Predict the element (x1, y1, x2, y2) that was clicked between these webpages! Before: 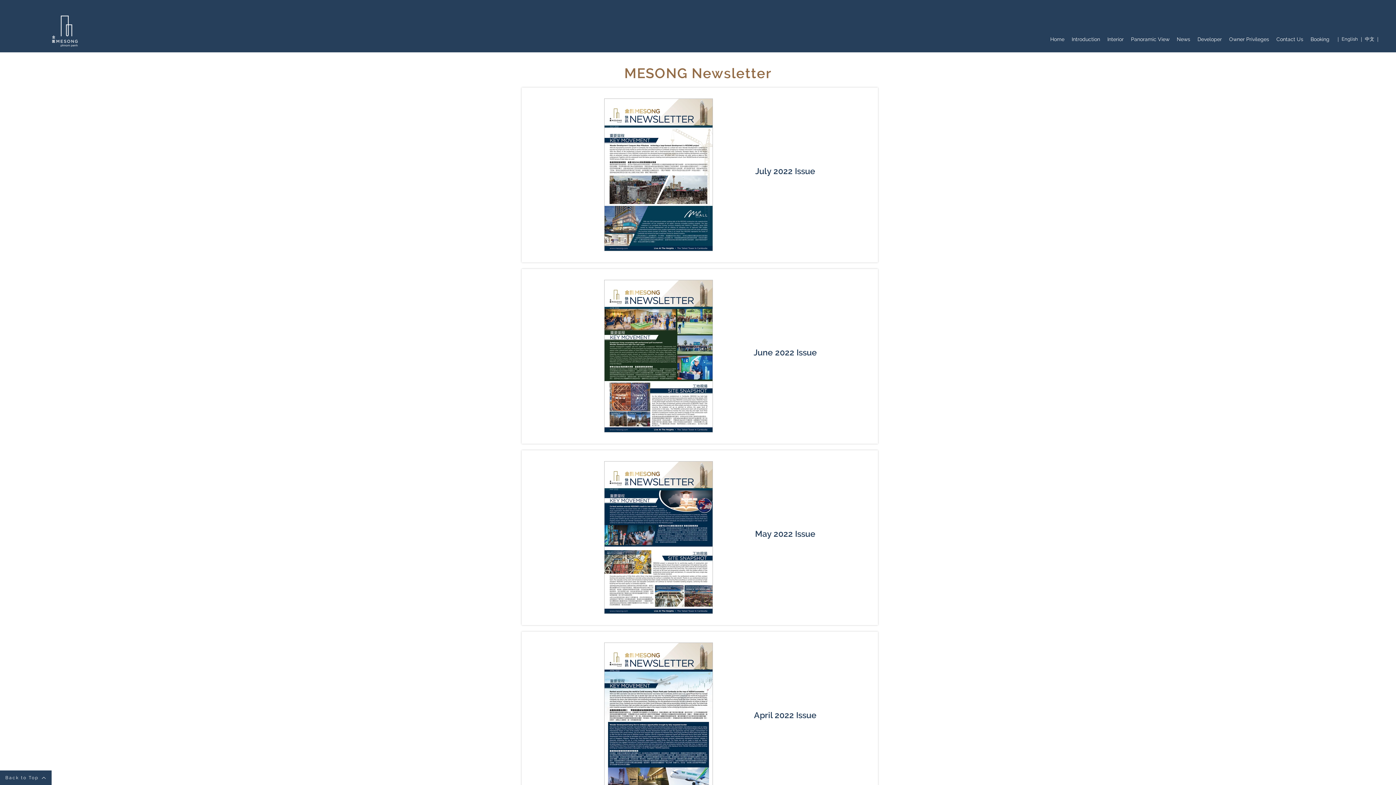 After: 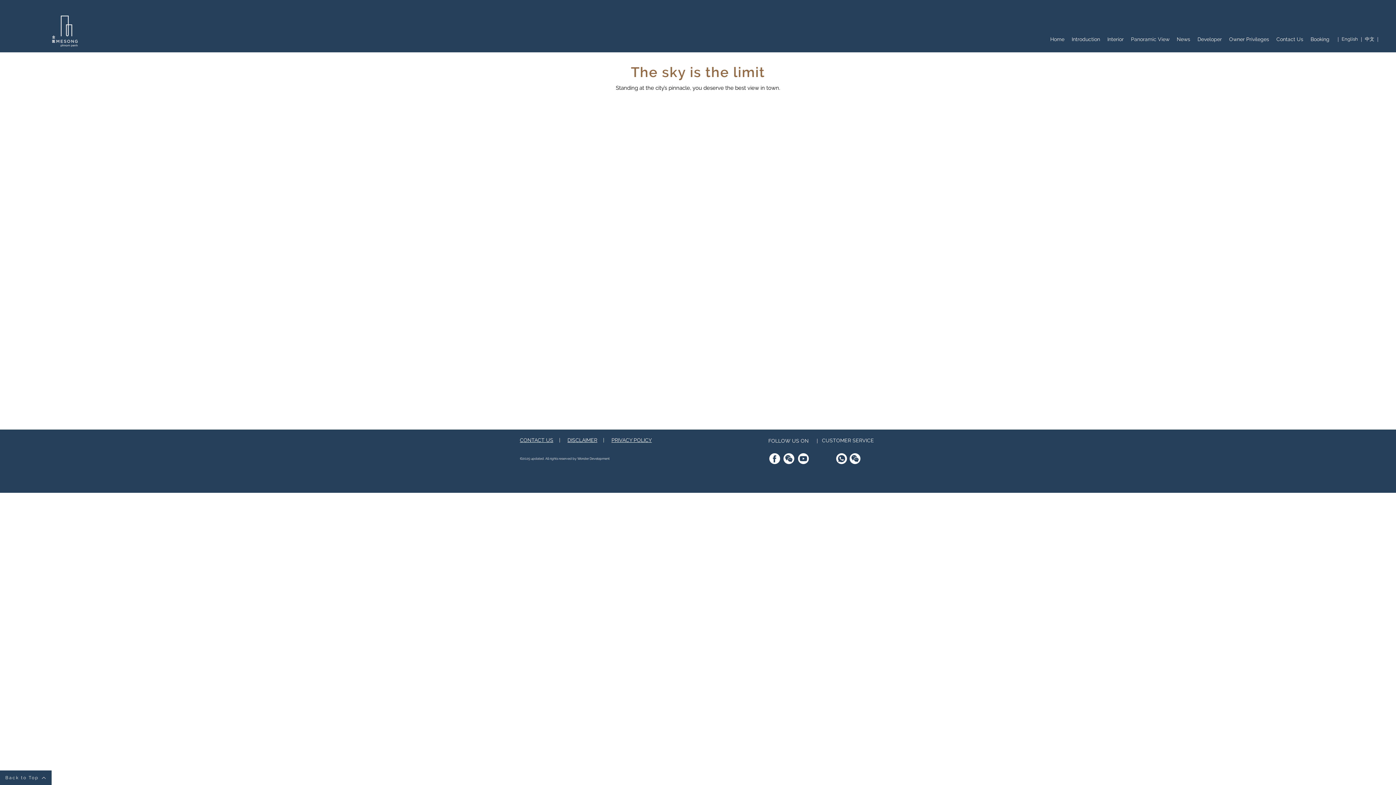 Action: label: Panoramic View bbox: (1127, 34, 1173, 44)